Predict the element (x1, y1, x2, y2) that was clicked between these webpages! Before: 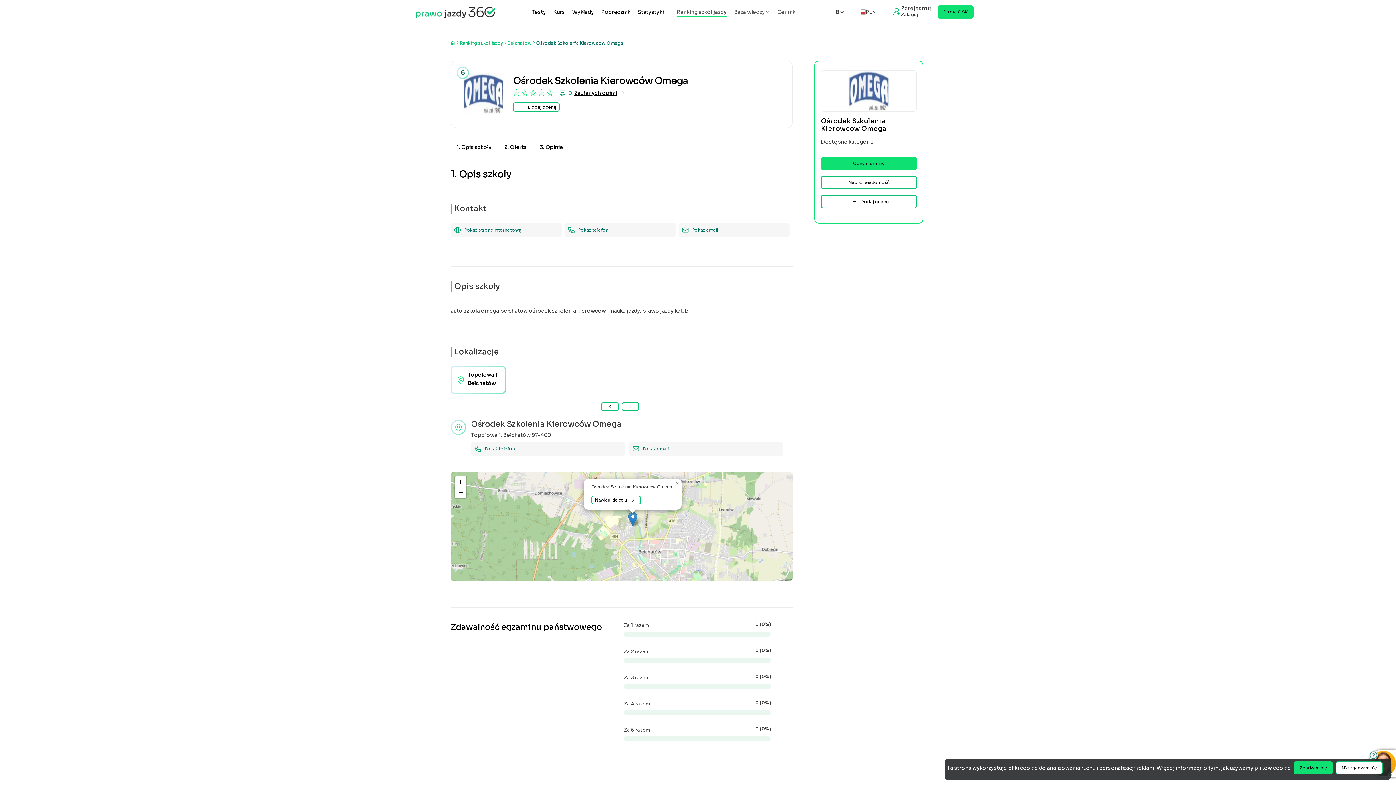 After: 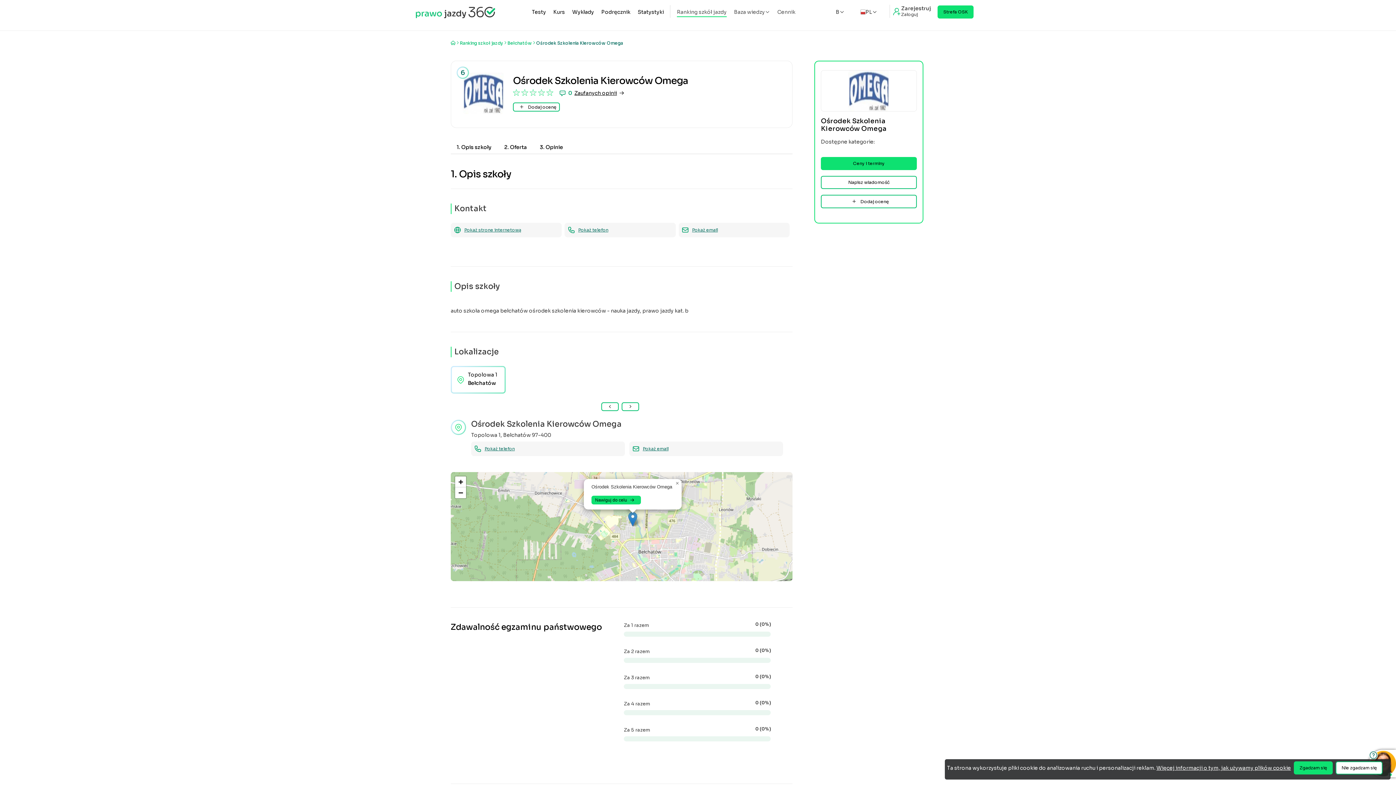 Action: bbox: (591, 496, 641, 504) label: Nawiguj do celu